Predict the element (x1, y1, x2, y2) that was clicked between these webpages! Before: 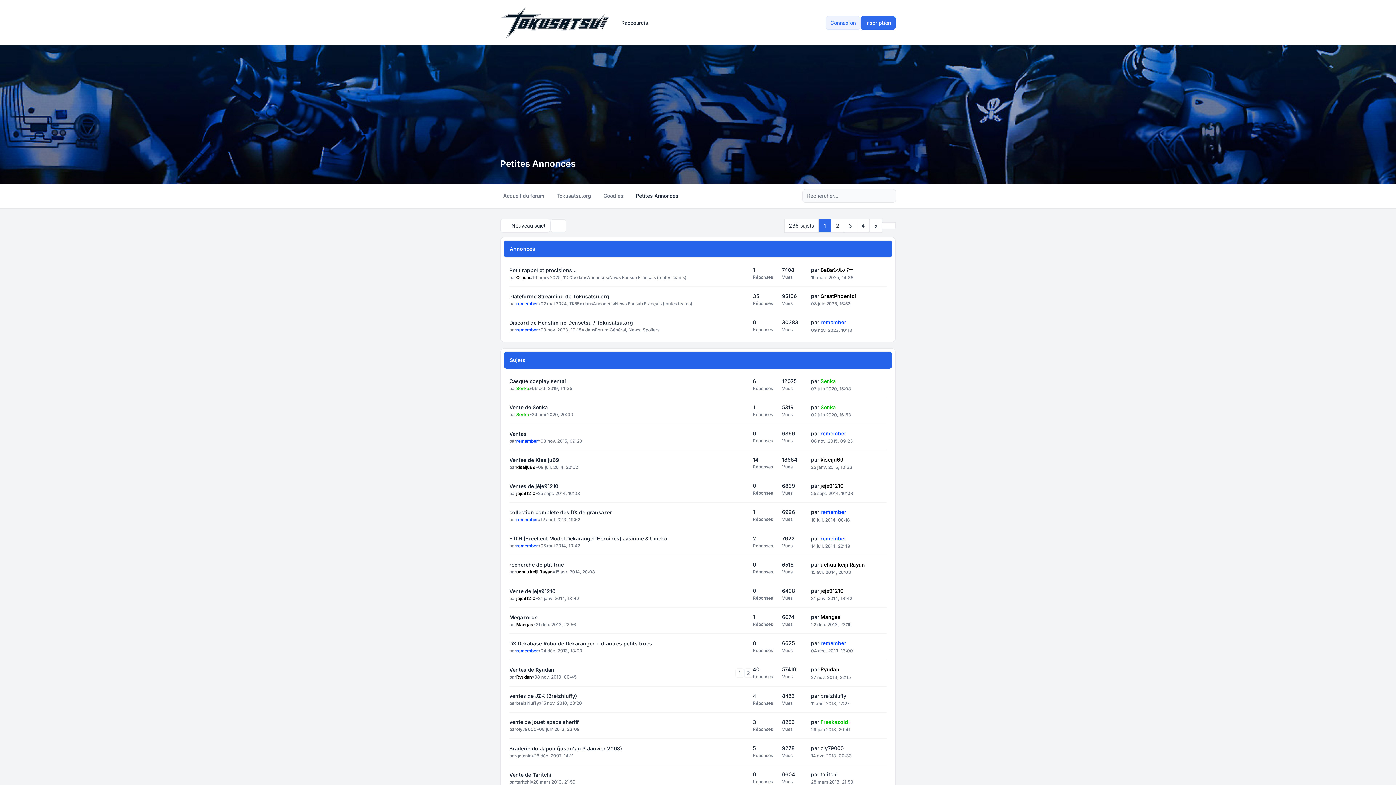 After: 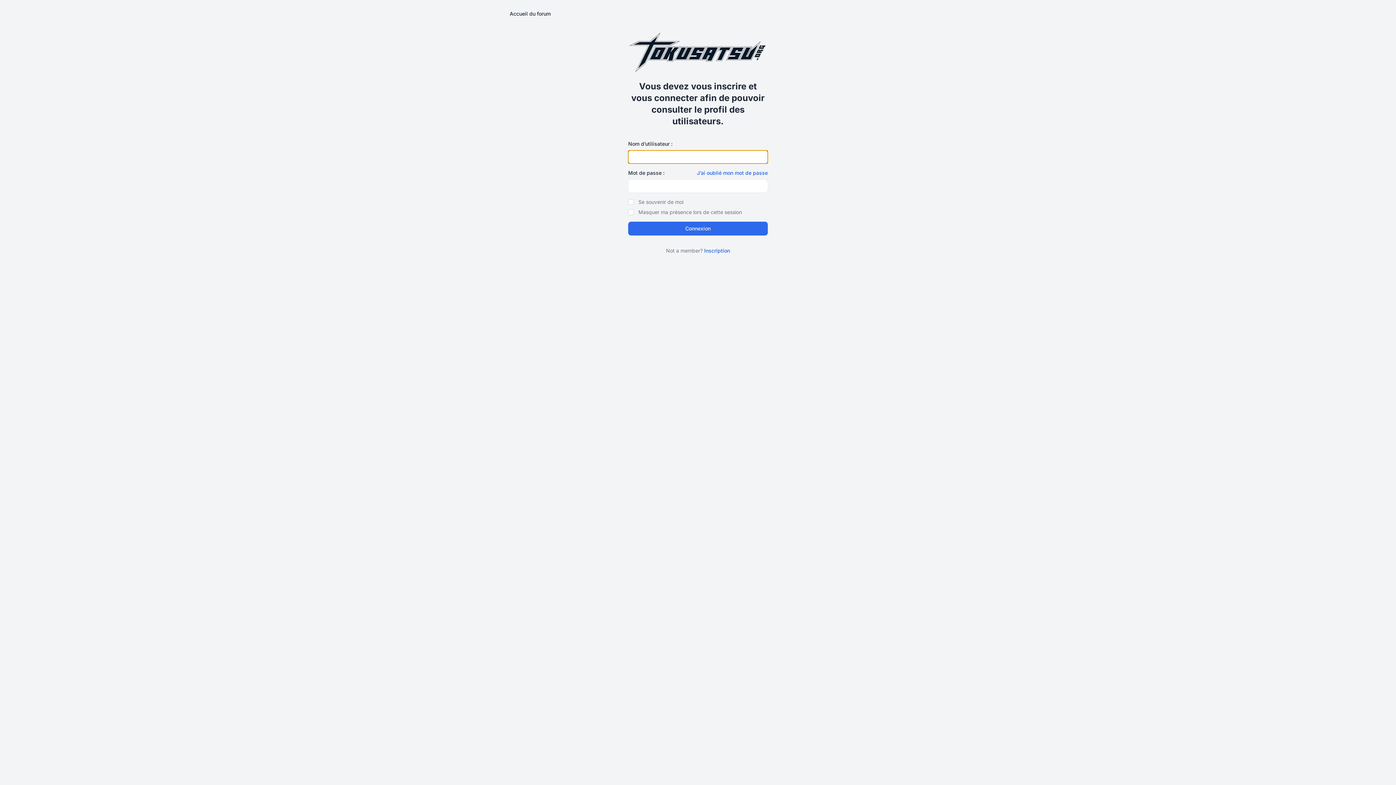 Action: label: remember bbox: (516, 438, 538, 444)